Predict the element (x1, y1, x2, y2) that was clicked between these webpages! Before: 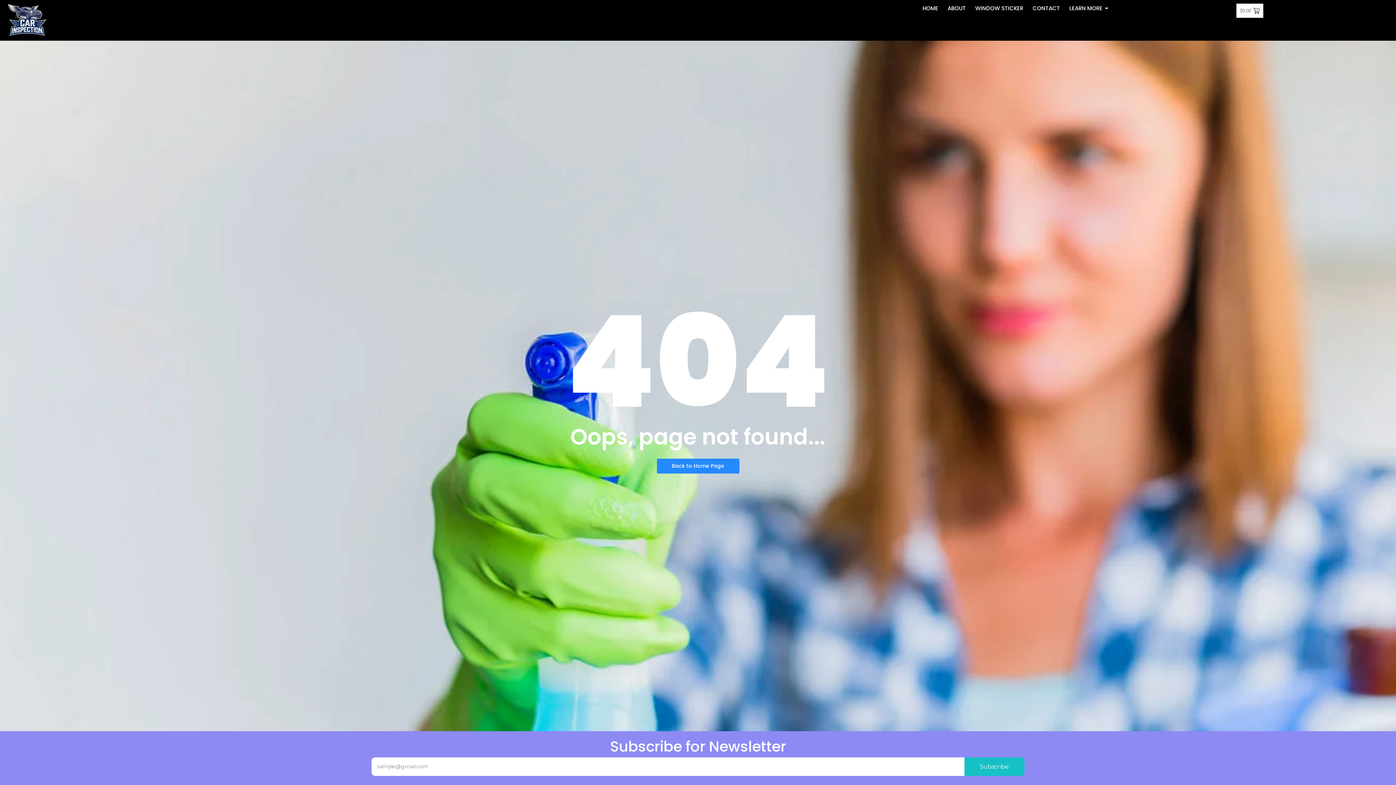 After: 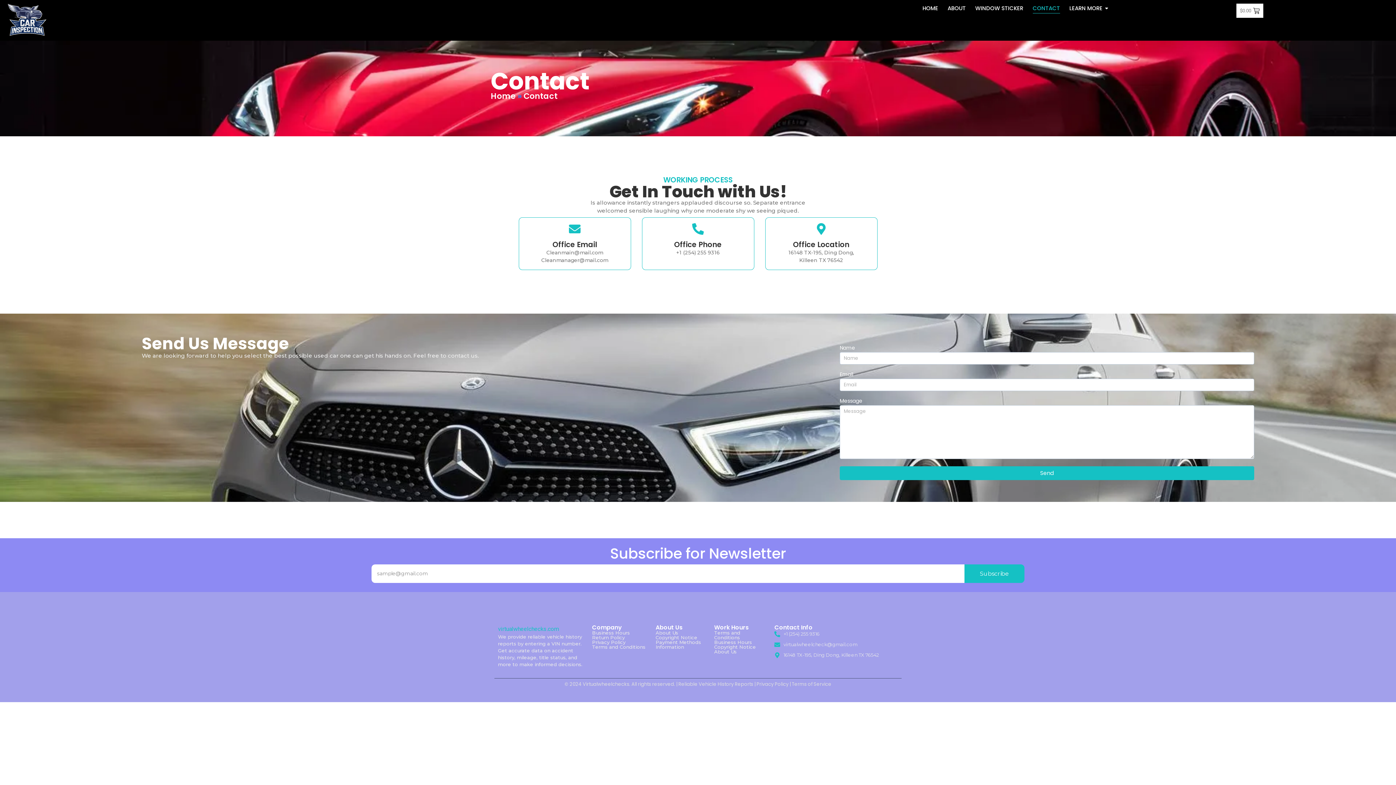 Action: bbox: (1031, 3, 1061, 13) label: CONTACT